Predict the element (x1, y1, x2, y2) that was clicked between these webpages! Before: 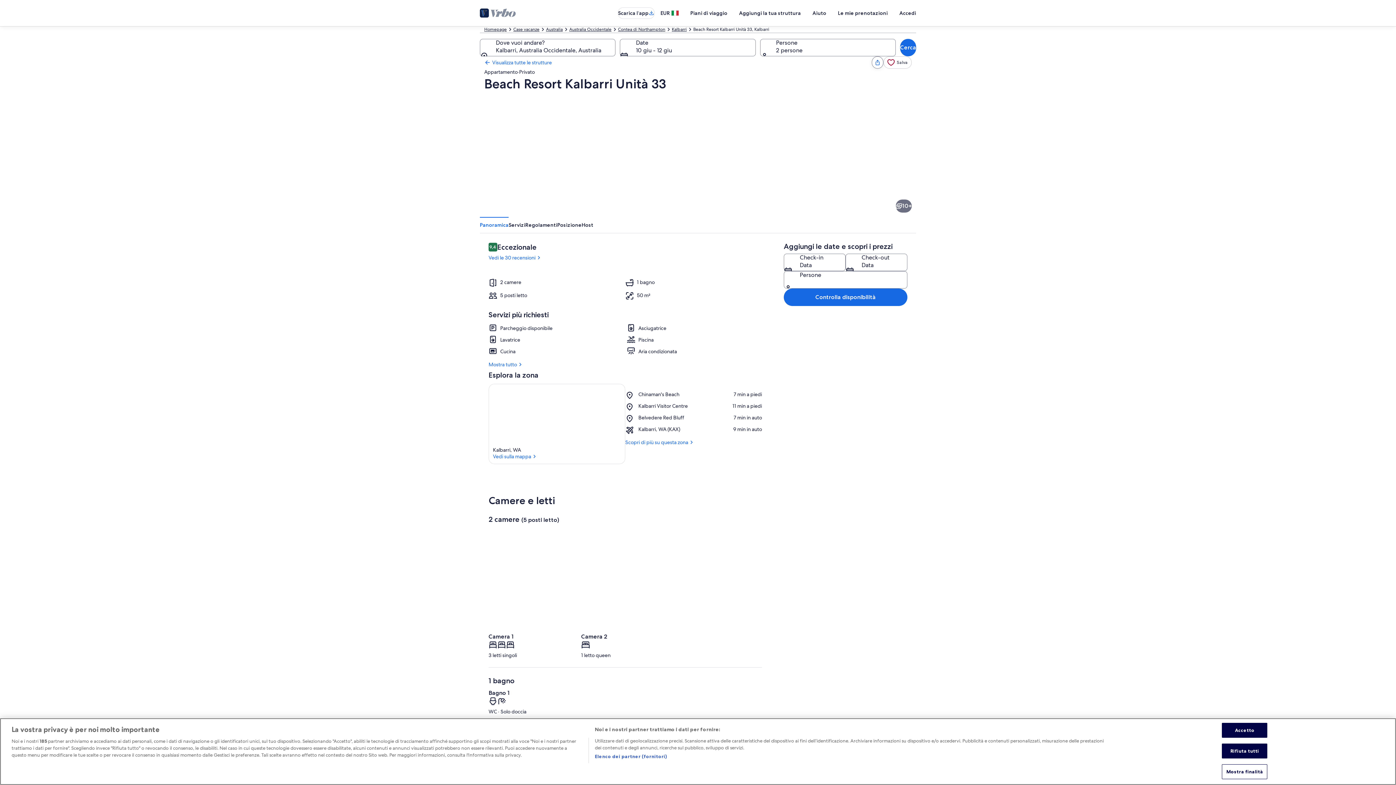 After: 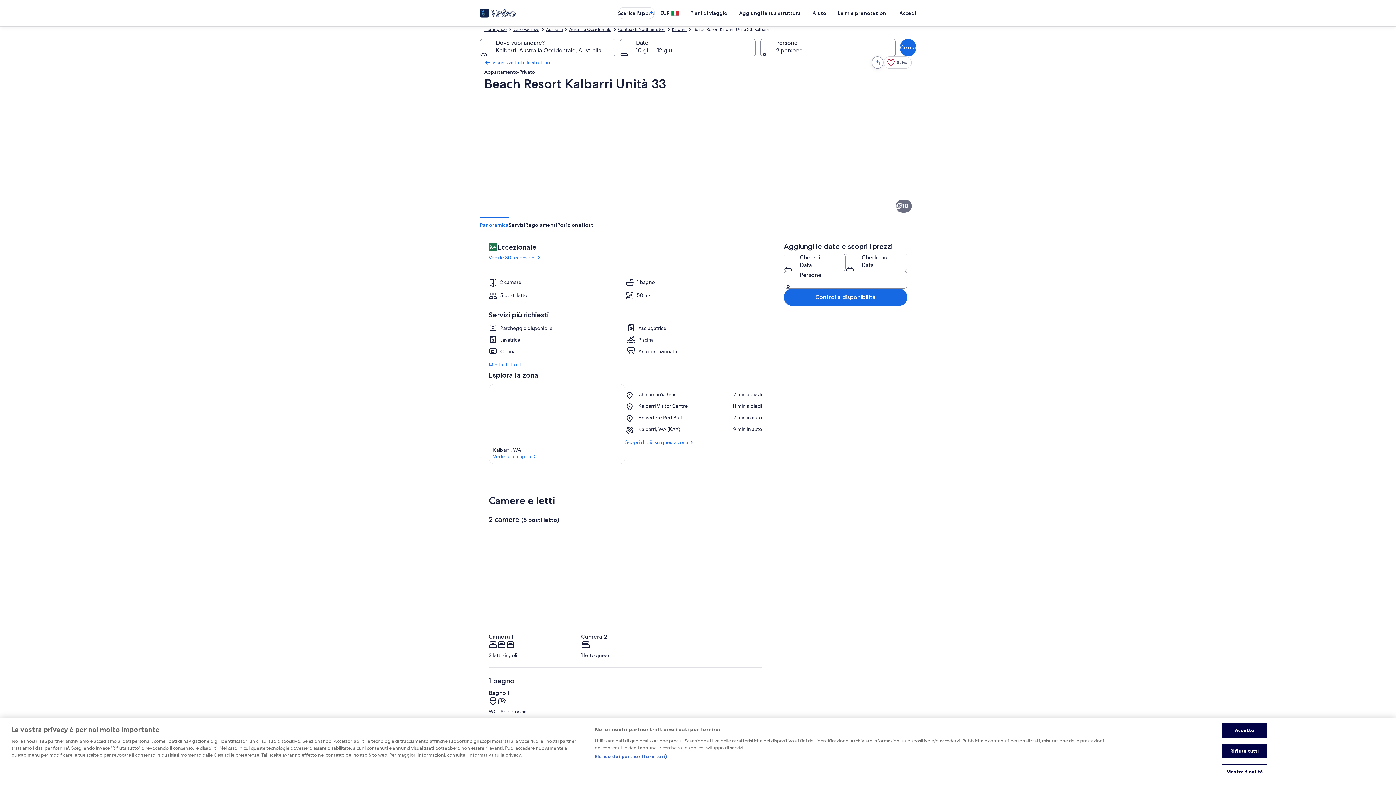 Action: label: Vedi sulla mappa bbox: (493, 453, 621, 459)